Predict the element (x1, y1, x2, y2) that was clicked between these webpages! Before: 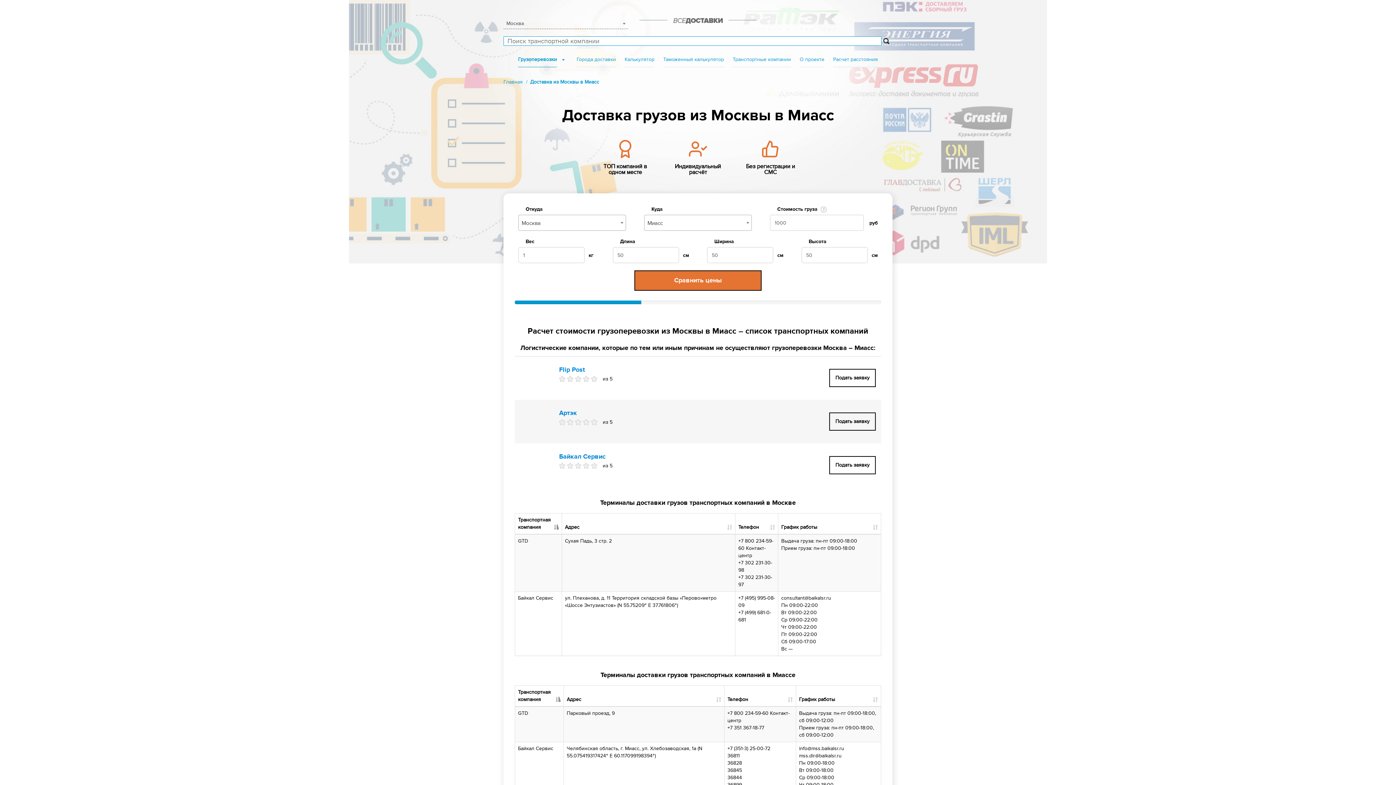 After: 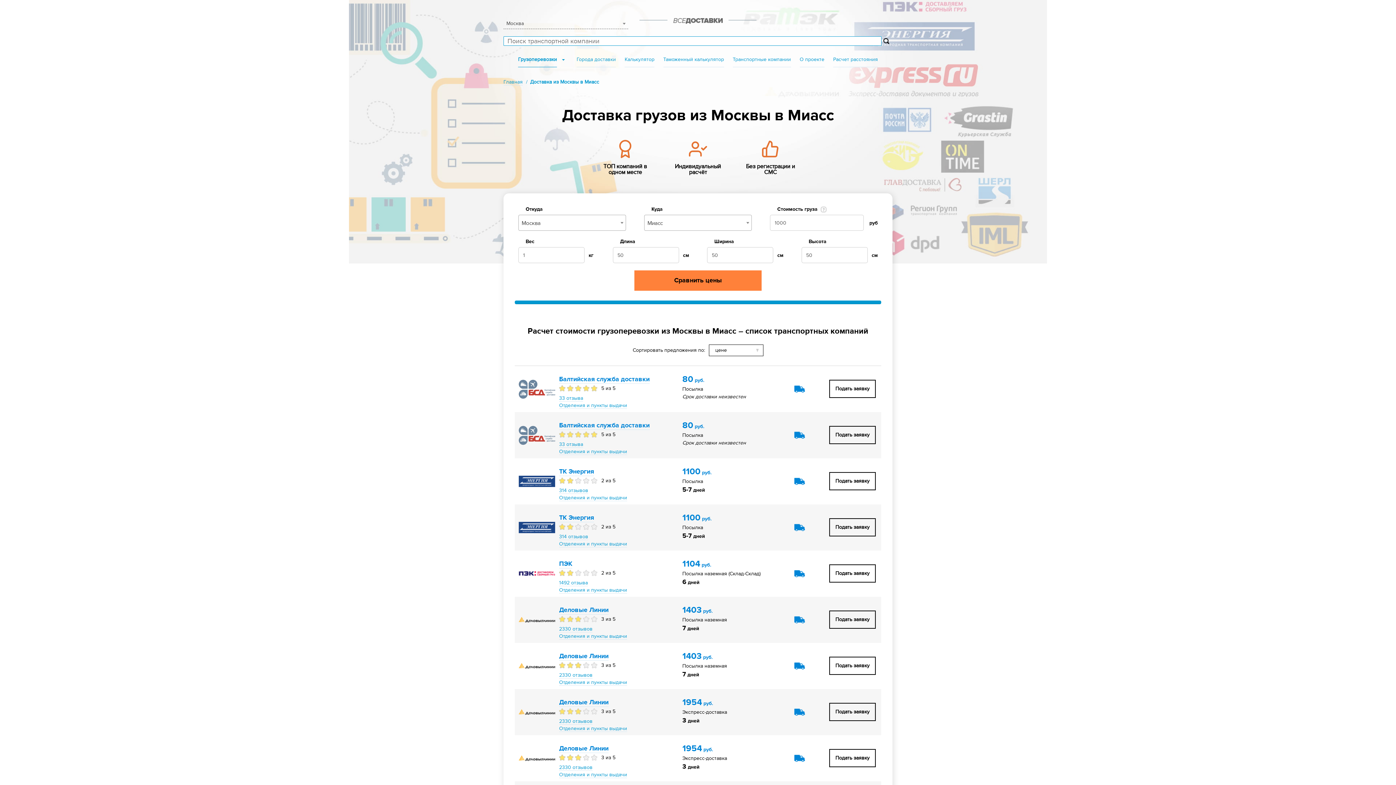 Action: bbox: (634, 270, 761, 290) label: Сравнить цены